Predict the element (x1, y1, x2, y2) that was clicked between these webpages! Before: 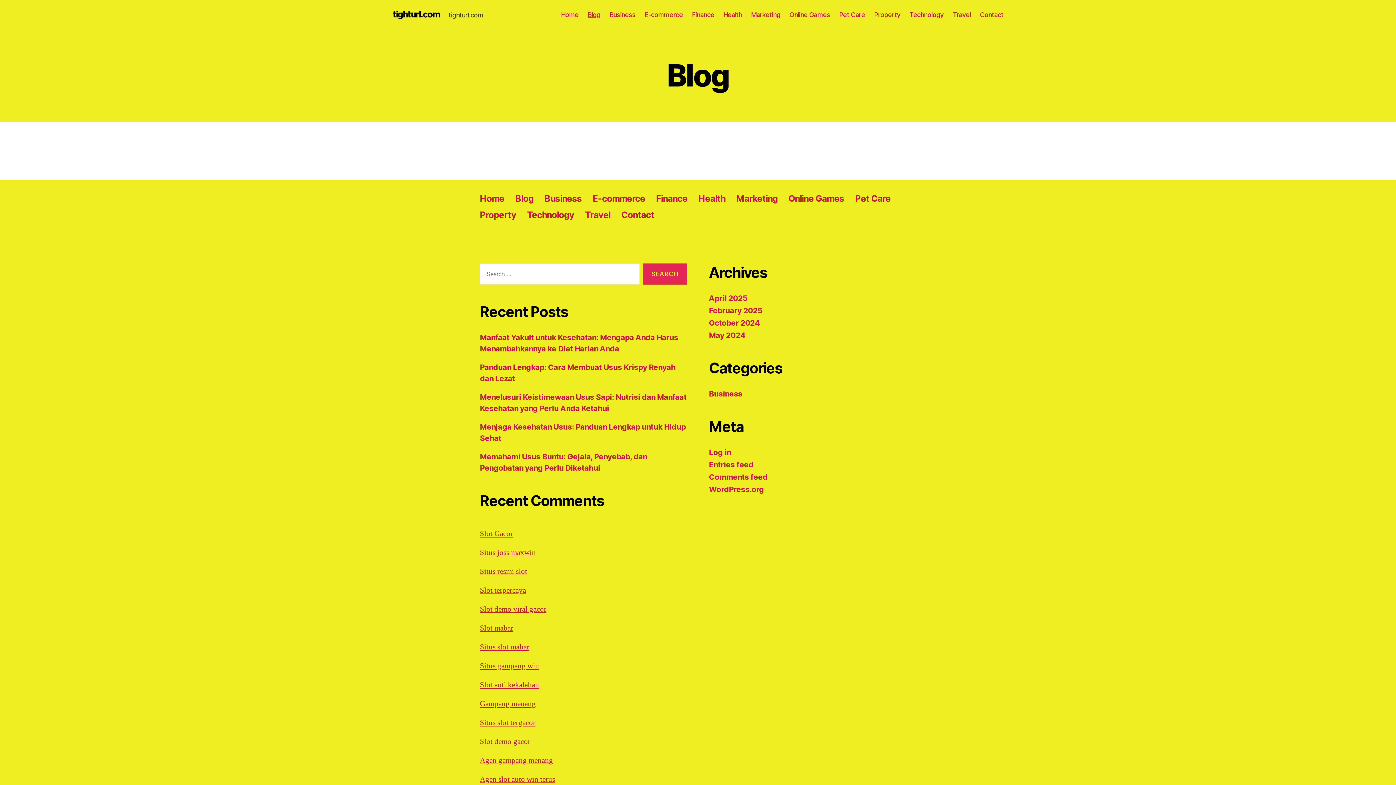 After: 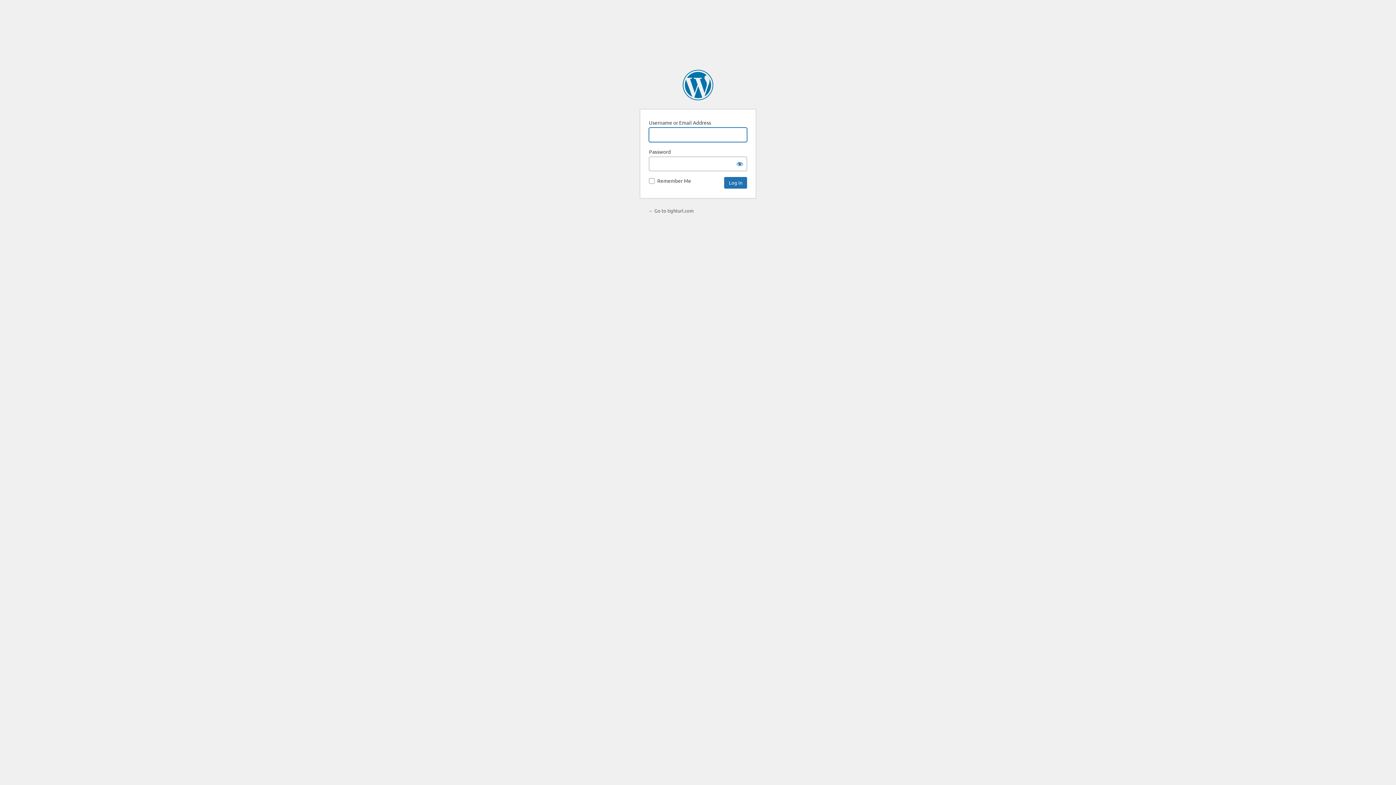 Action: label: Log in bbox: (709, 448, 731, 457)